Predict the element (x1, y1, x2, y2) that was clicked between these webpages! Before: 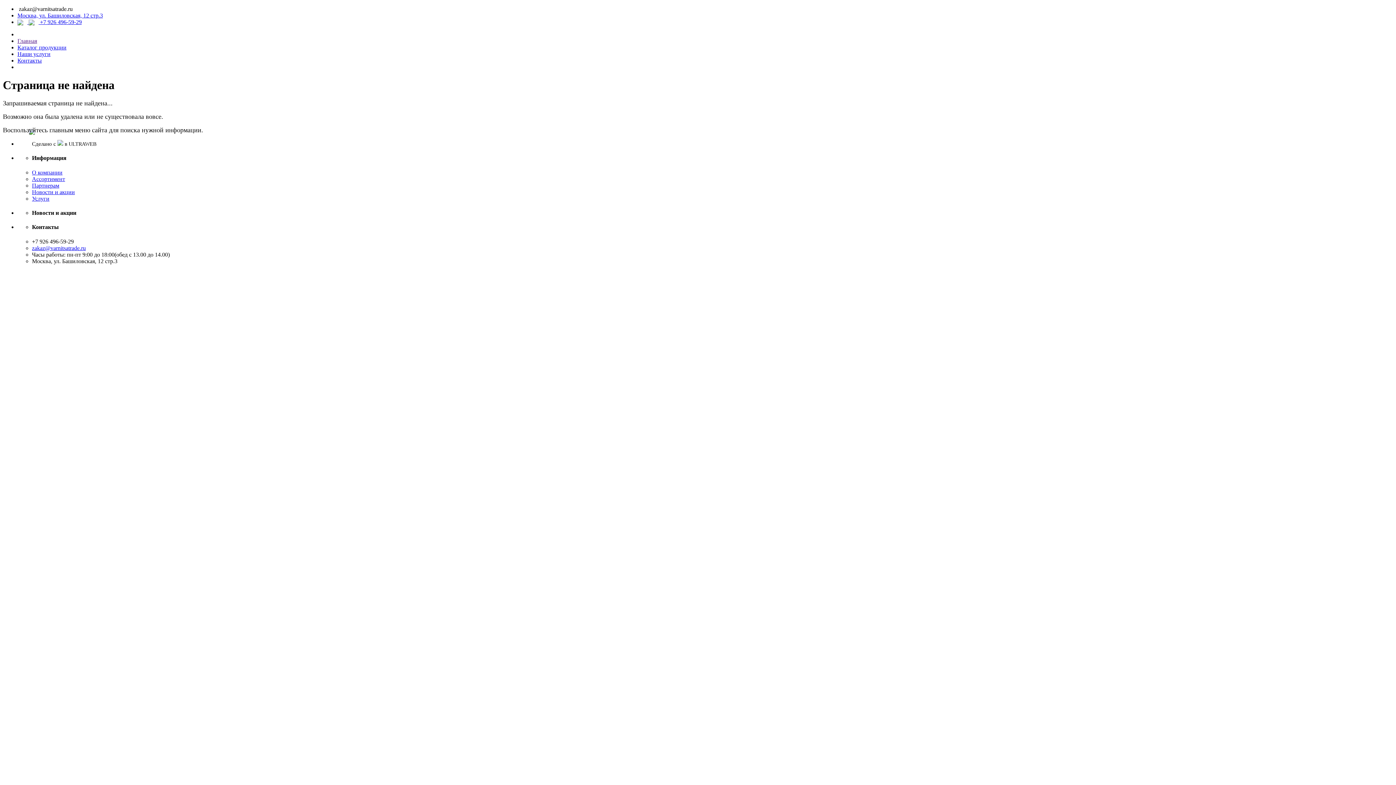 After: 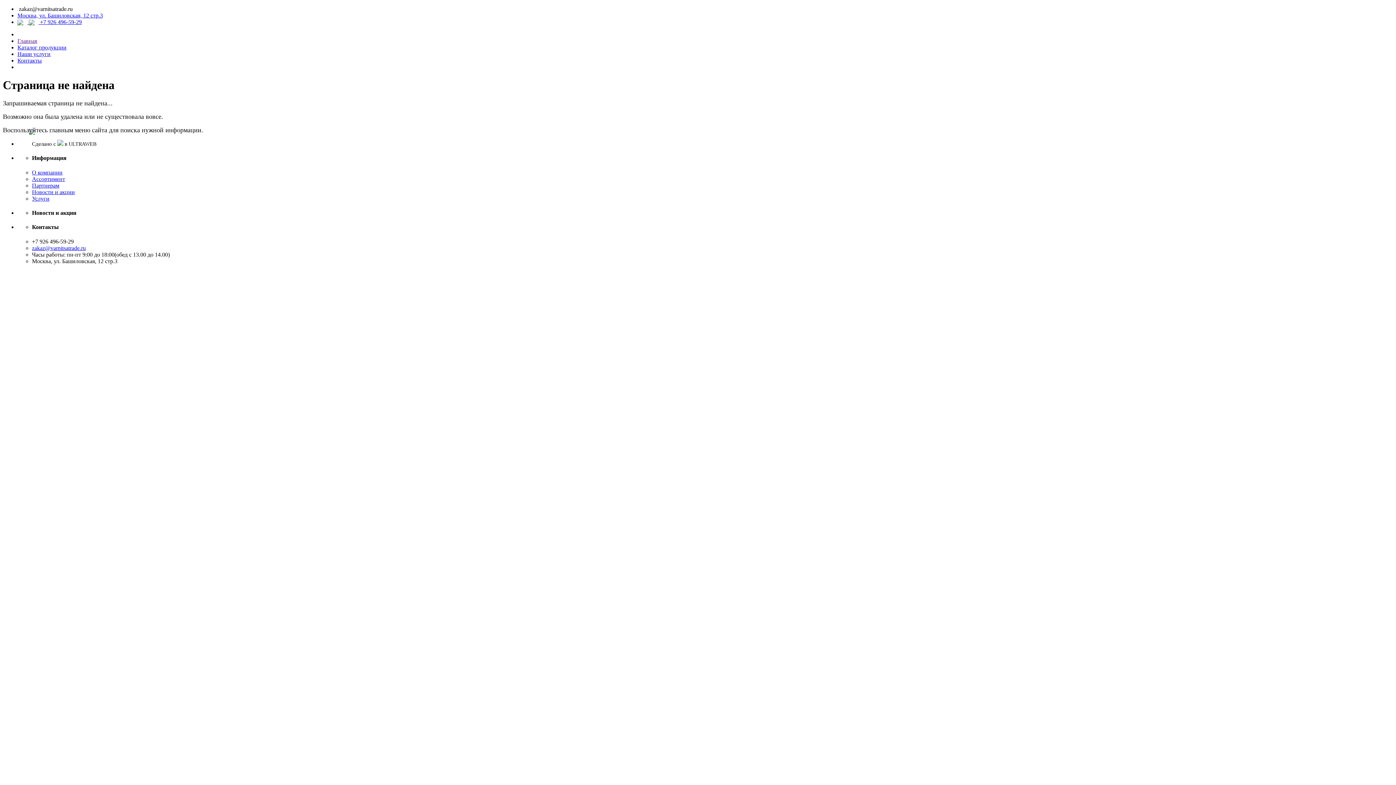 Action: bbox: (32, 244, 85, 251) label: zakaz@varnitsatrade.ru